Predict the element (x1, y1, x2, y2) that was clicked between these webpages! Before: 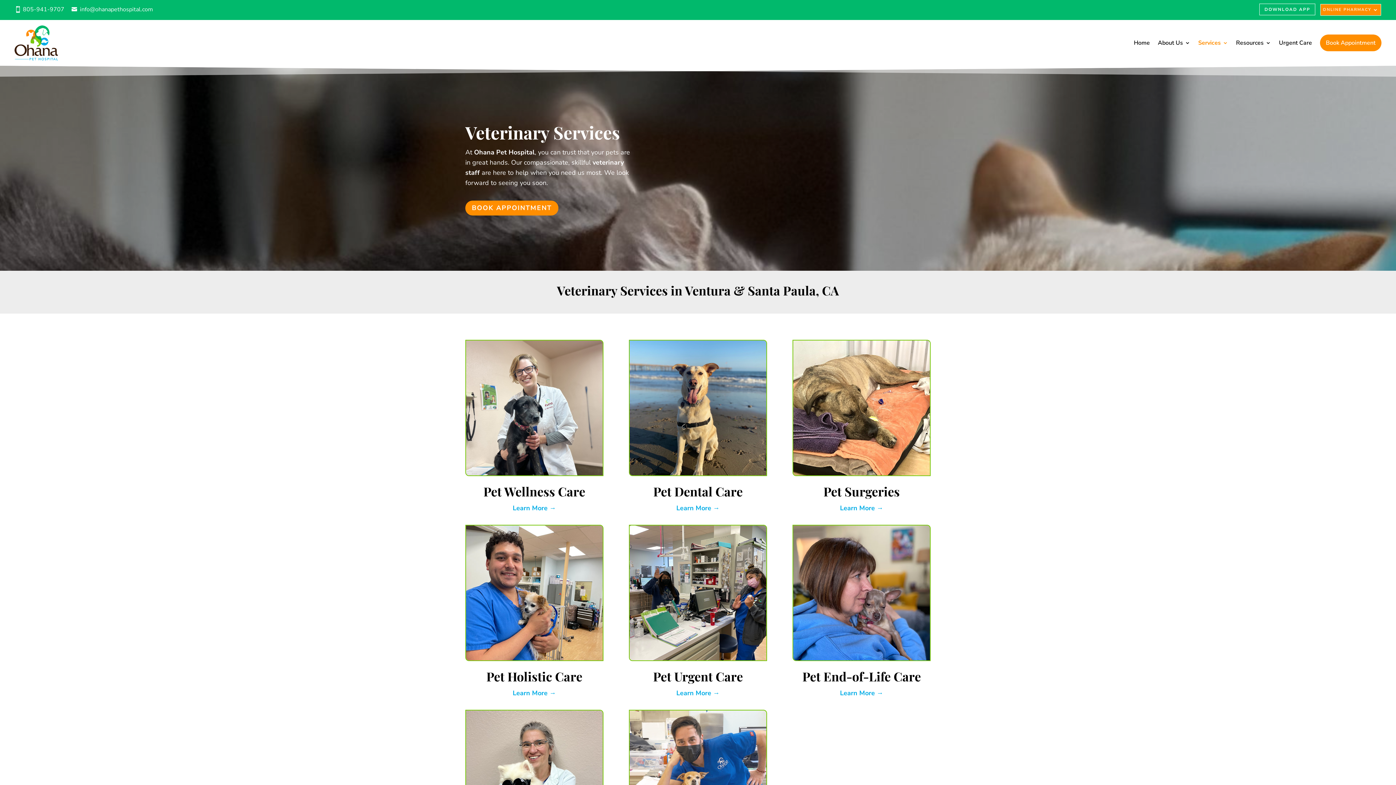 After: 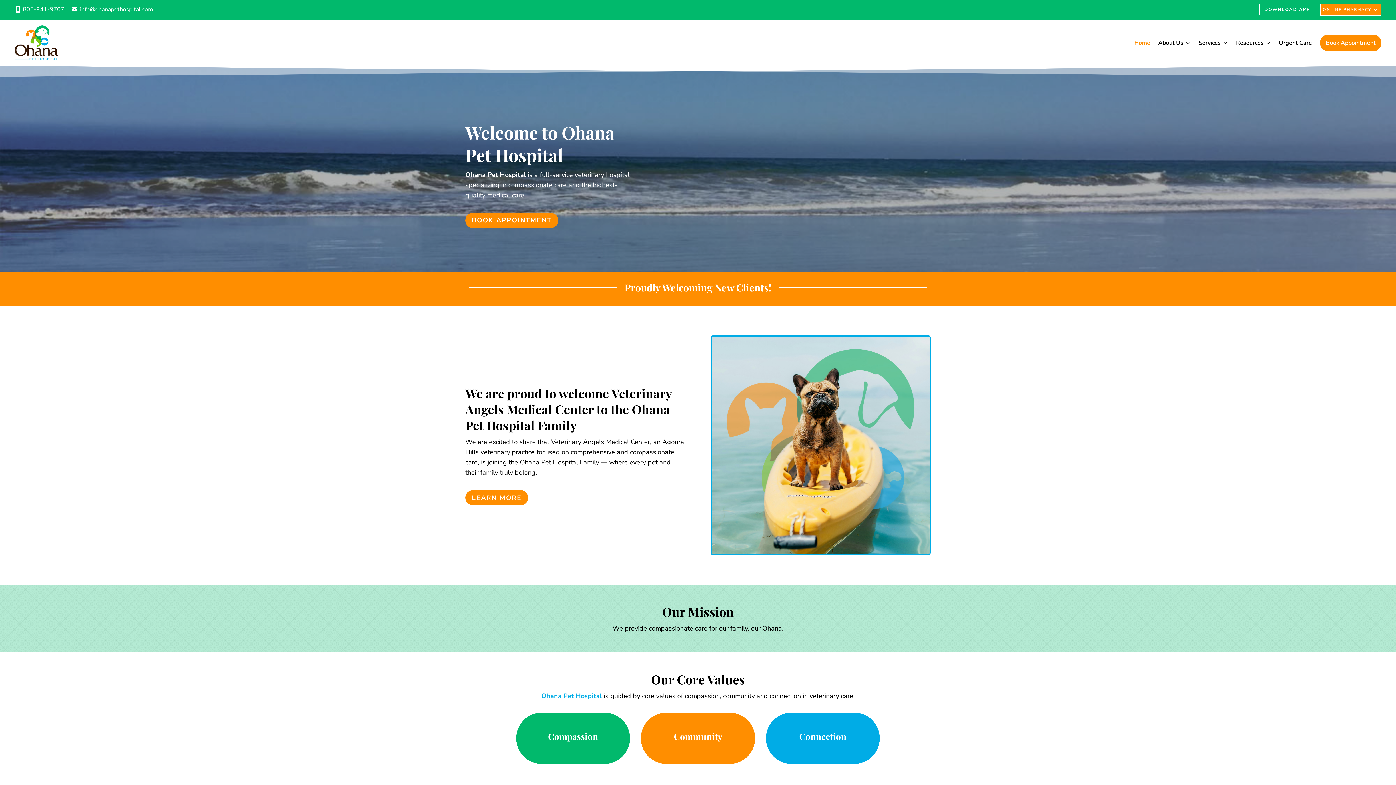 Action: bbox: (14, 25, 58, 60)